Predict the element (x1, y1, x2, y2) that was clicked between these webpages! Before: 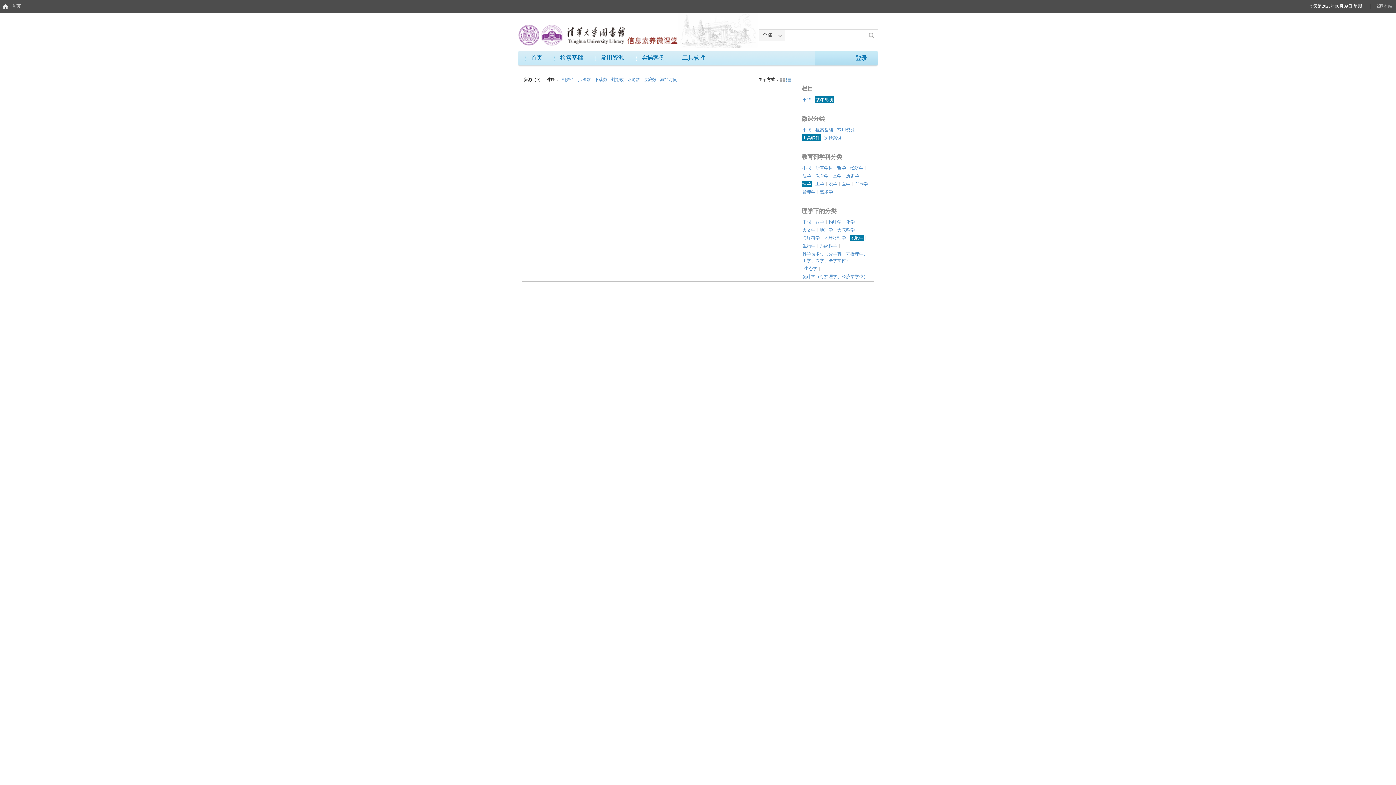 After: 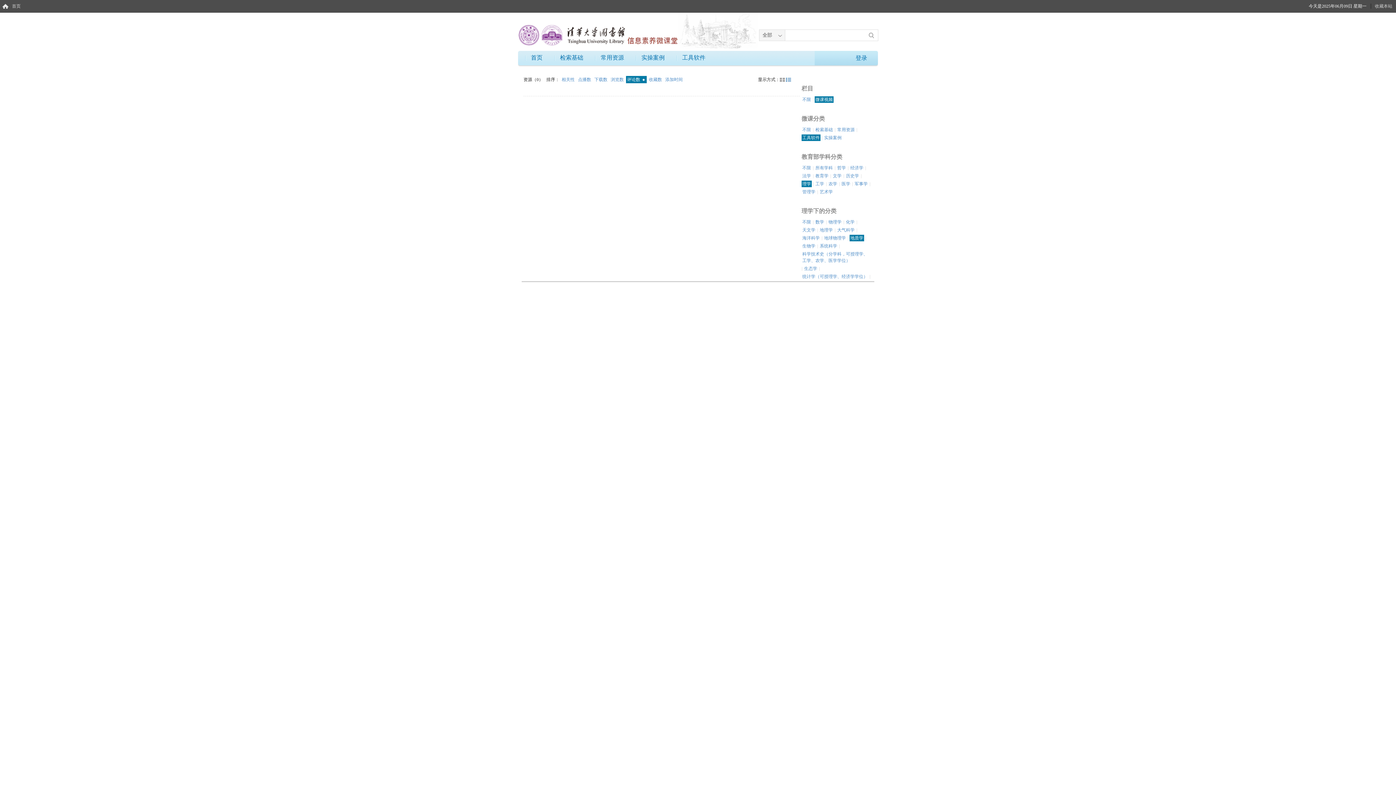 Action: bbox: (626, 76, 642, 83) label: 评论数 